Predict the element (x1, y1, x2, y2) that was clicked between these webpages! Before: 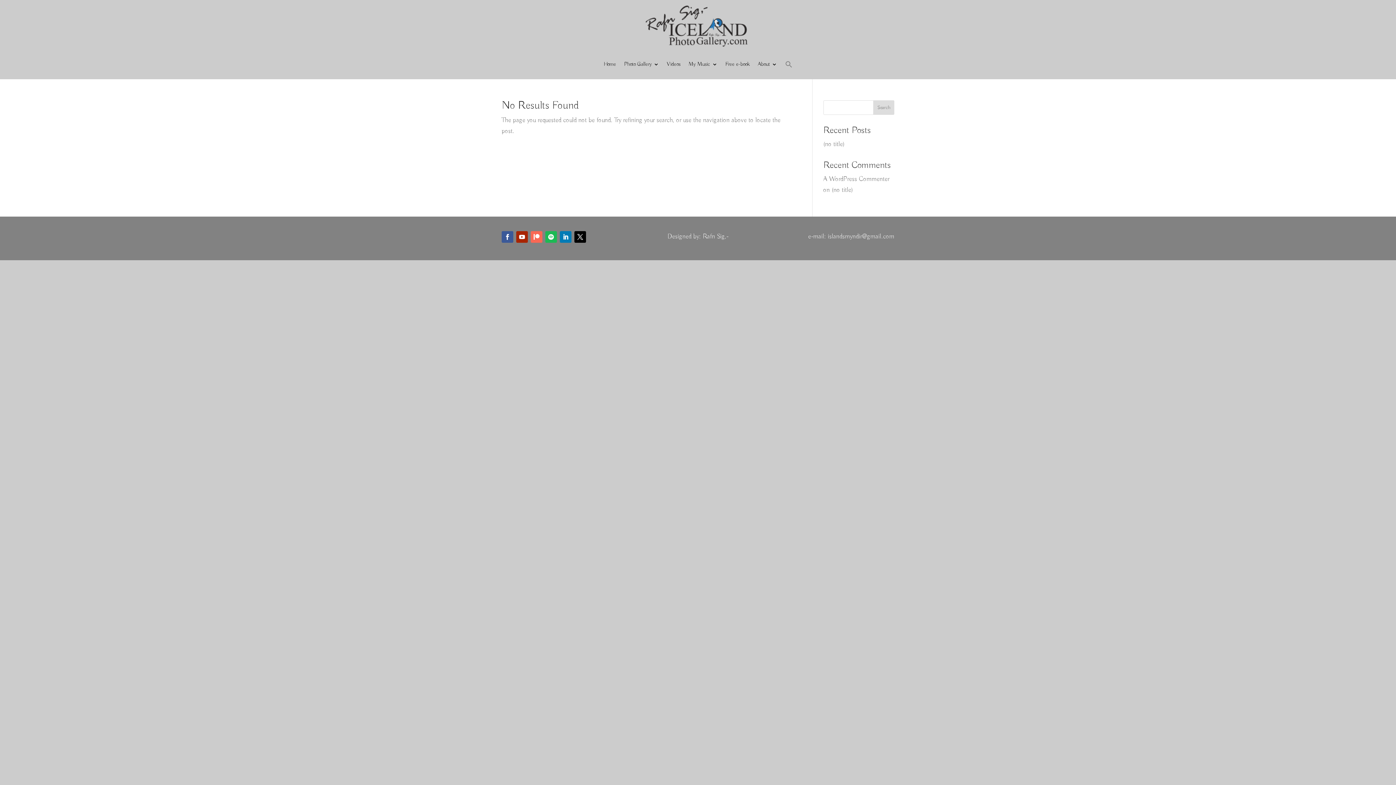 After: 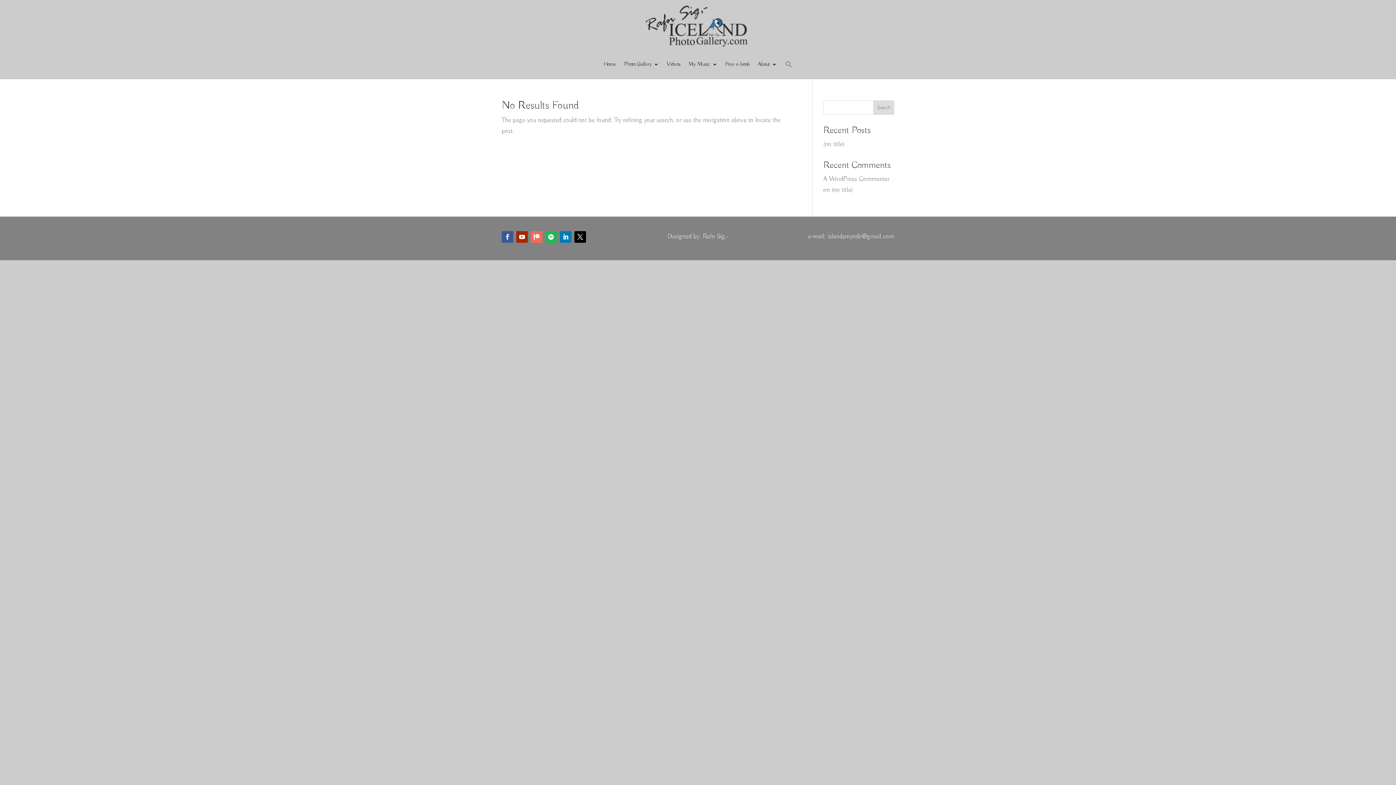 Action: label: Search bbox: (873, 100, 894, 114)